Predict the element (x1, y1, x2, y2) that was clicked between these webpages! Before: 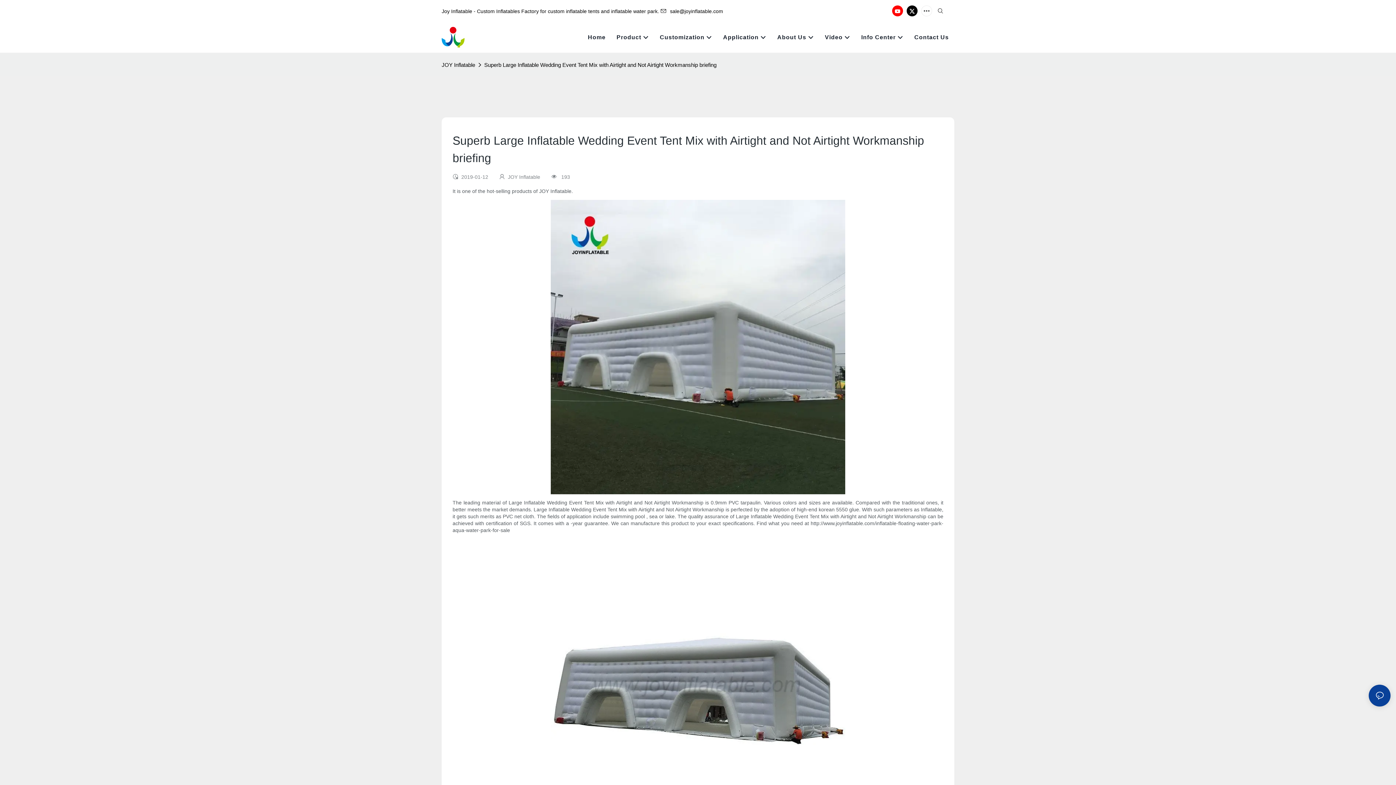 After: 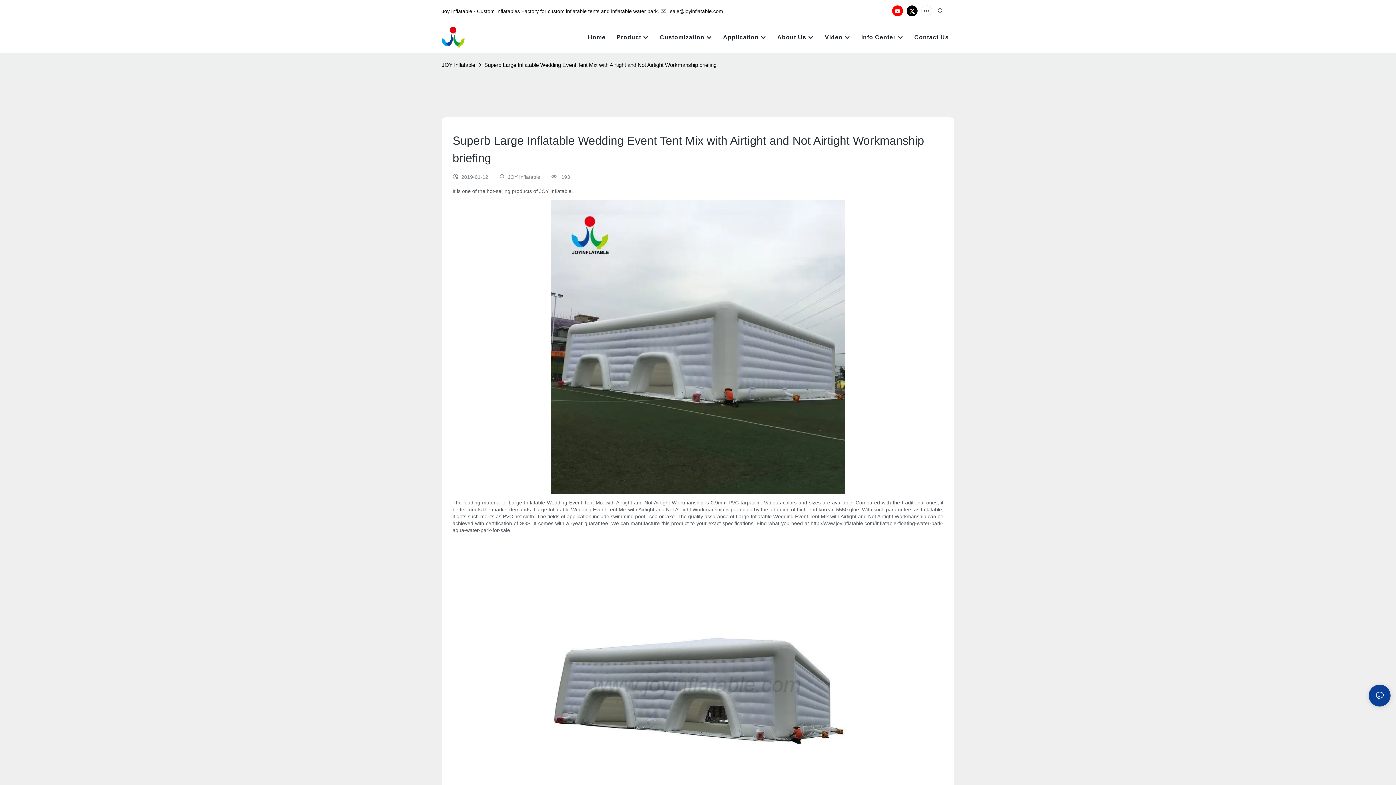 Action: label: sale@joyinflatable.com bbox: (660, 8, 724, 14)